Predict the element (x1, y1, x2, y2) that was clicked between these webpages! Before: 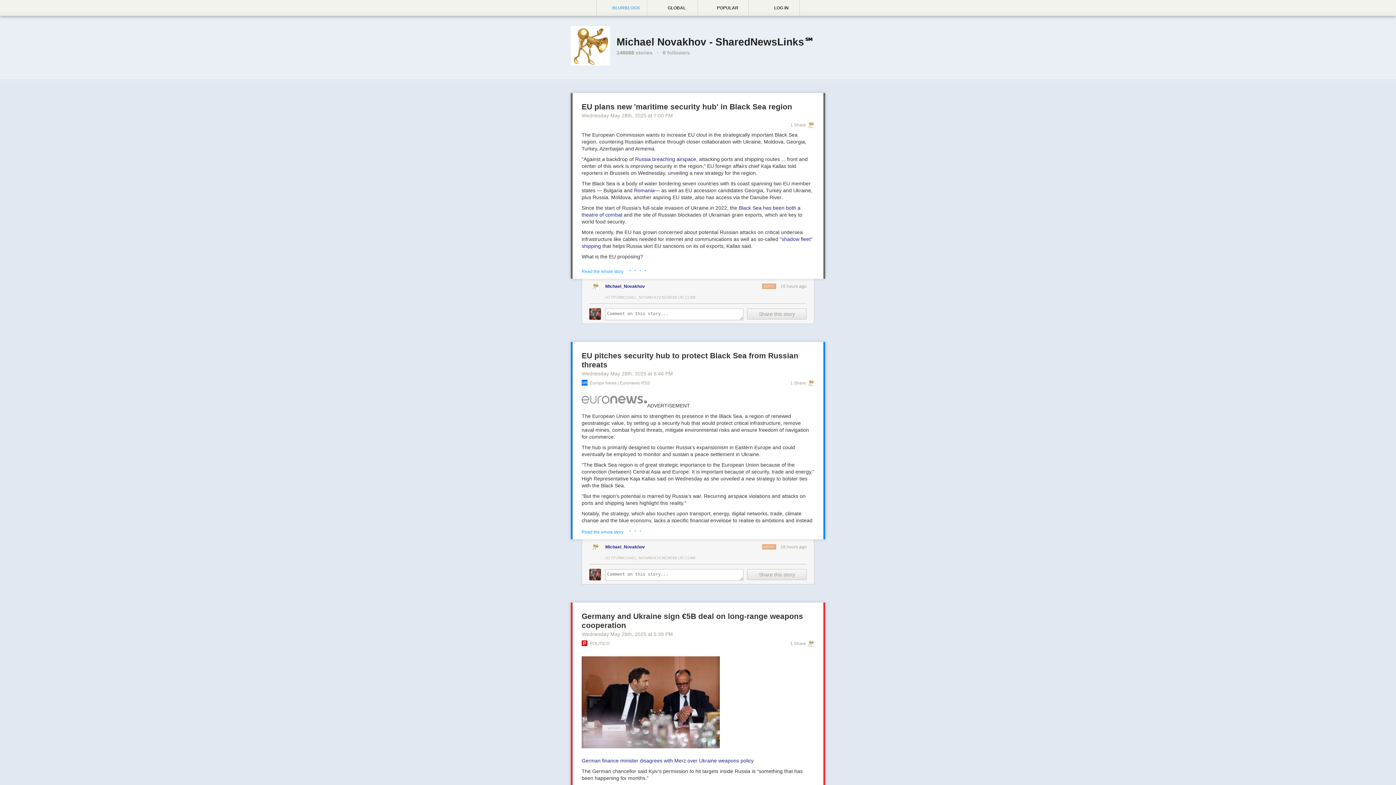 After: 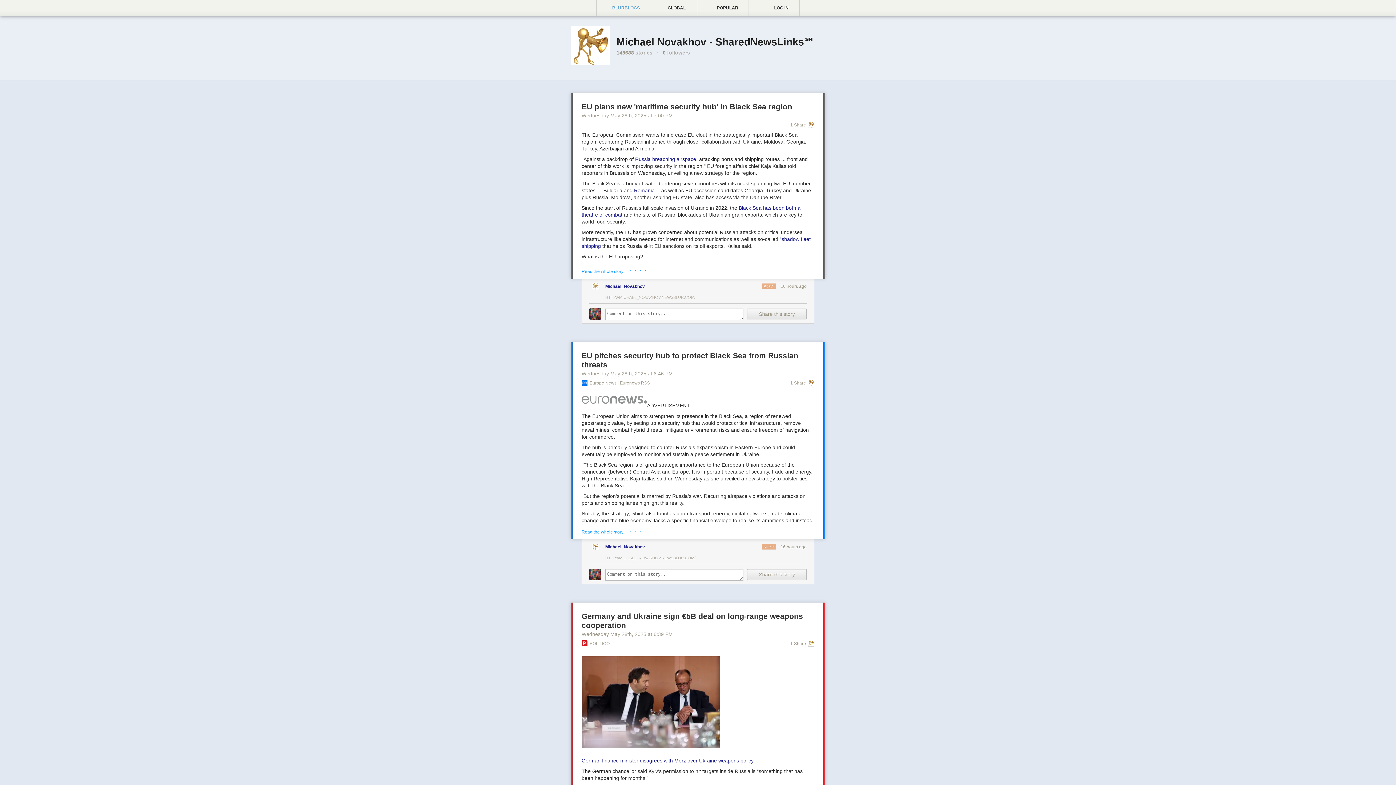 Action: bbox: (808, 640, 814, 646)